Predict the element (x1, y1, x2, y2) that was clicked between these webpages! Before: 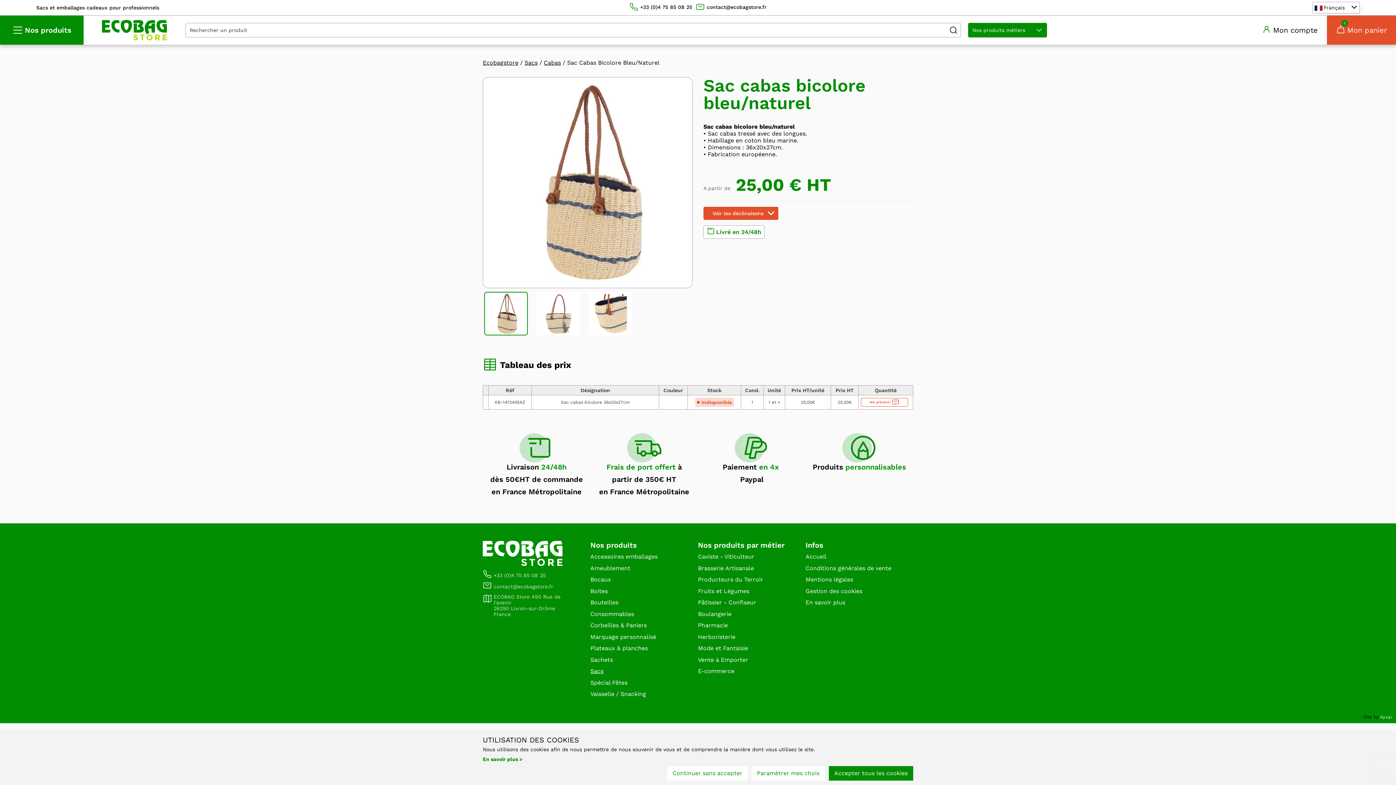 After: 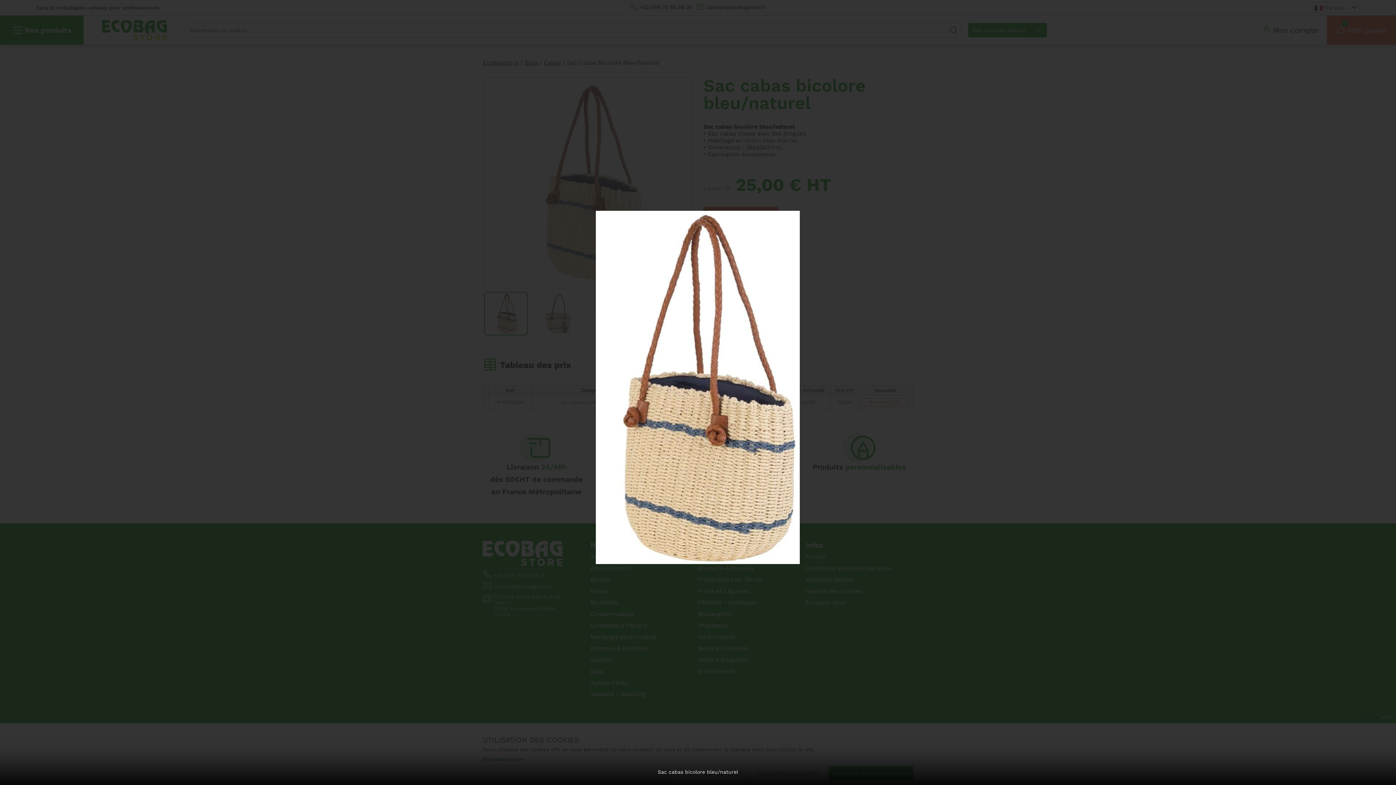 Action: bbox: (485, 79, 690, 284)